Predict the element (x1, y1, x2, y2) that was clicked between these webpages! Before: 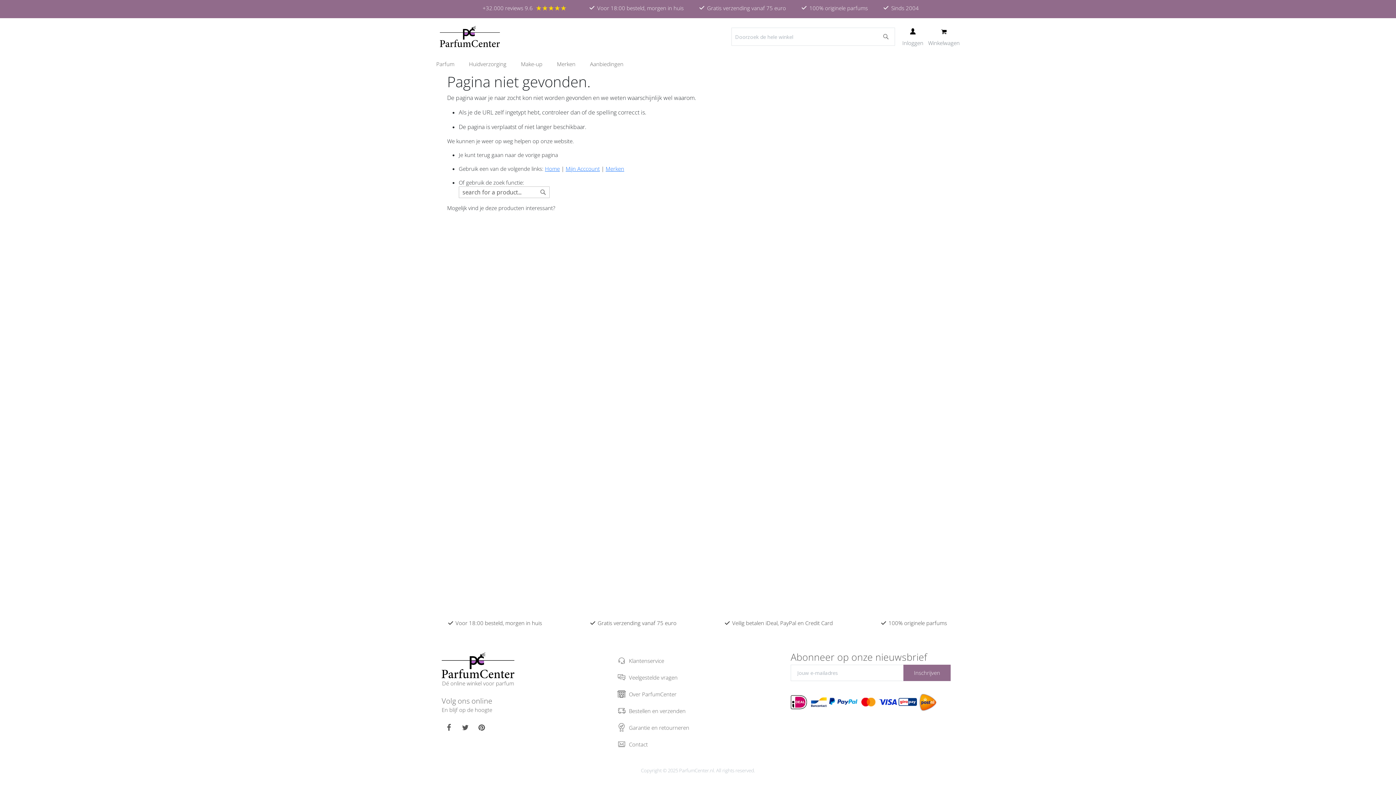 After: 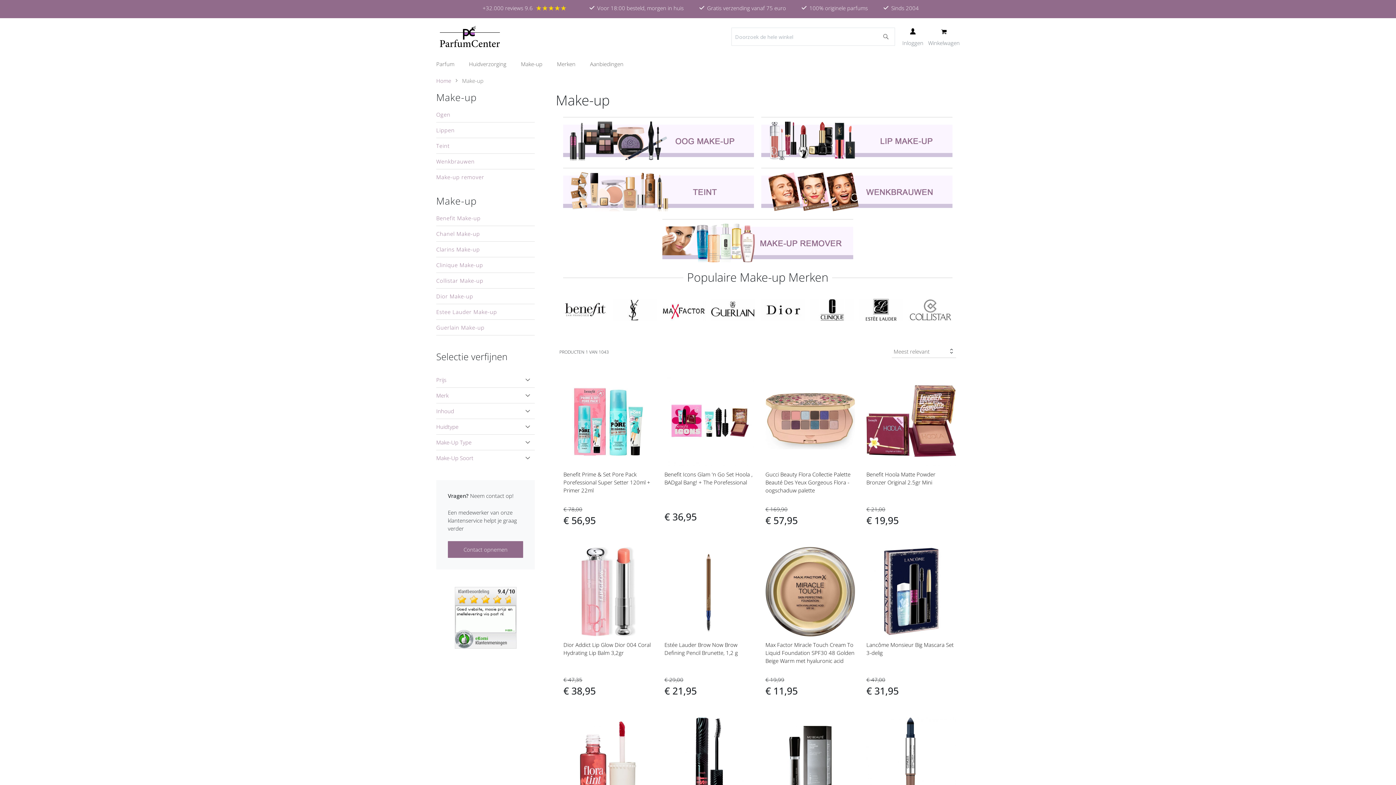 Action: label: Make-up bbox: (513, 55, 549, 73)